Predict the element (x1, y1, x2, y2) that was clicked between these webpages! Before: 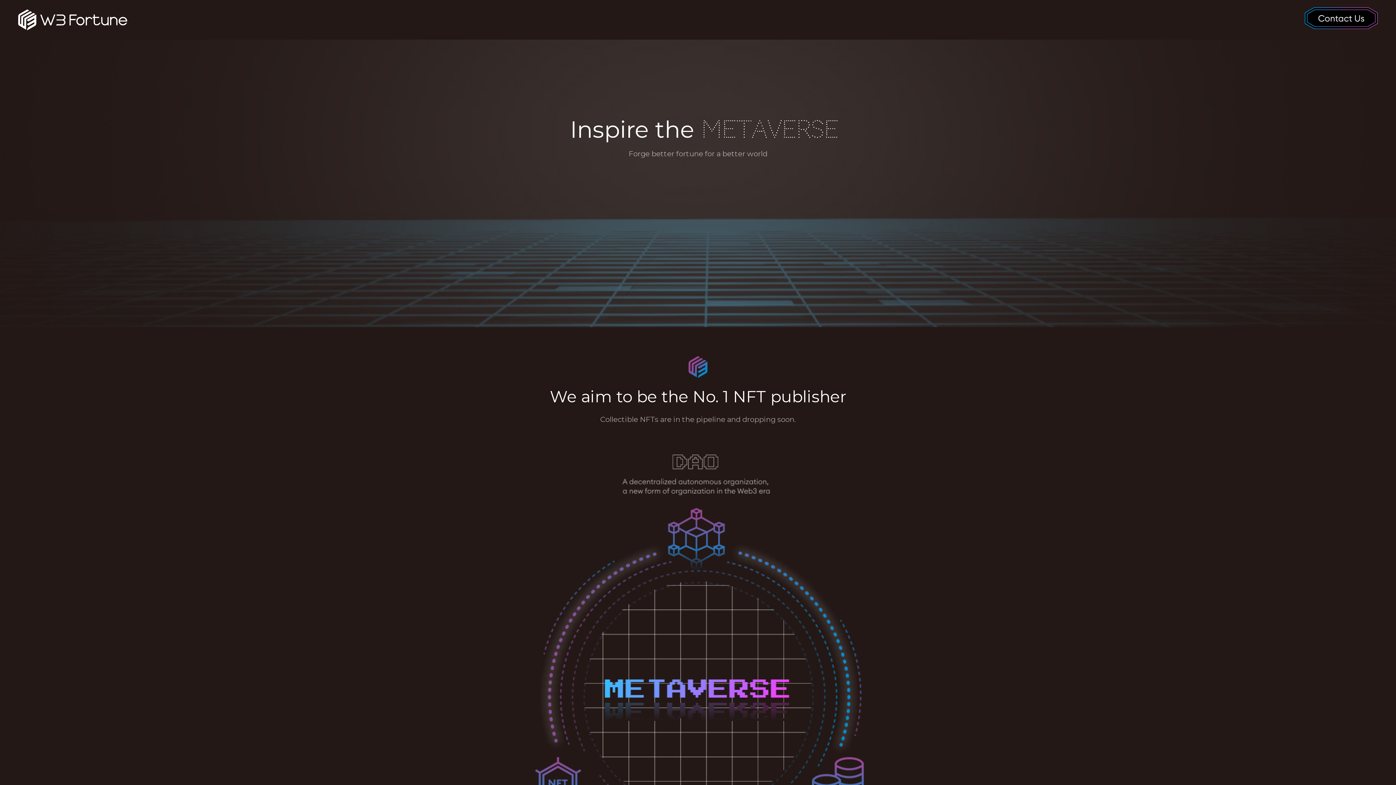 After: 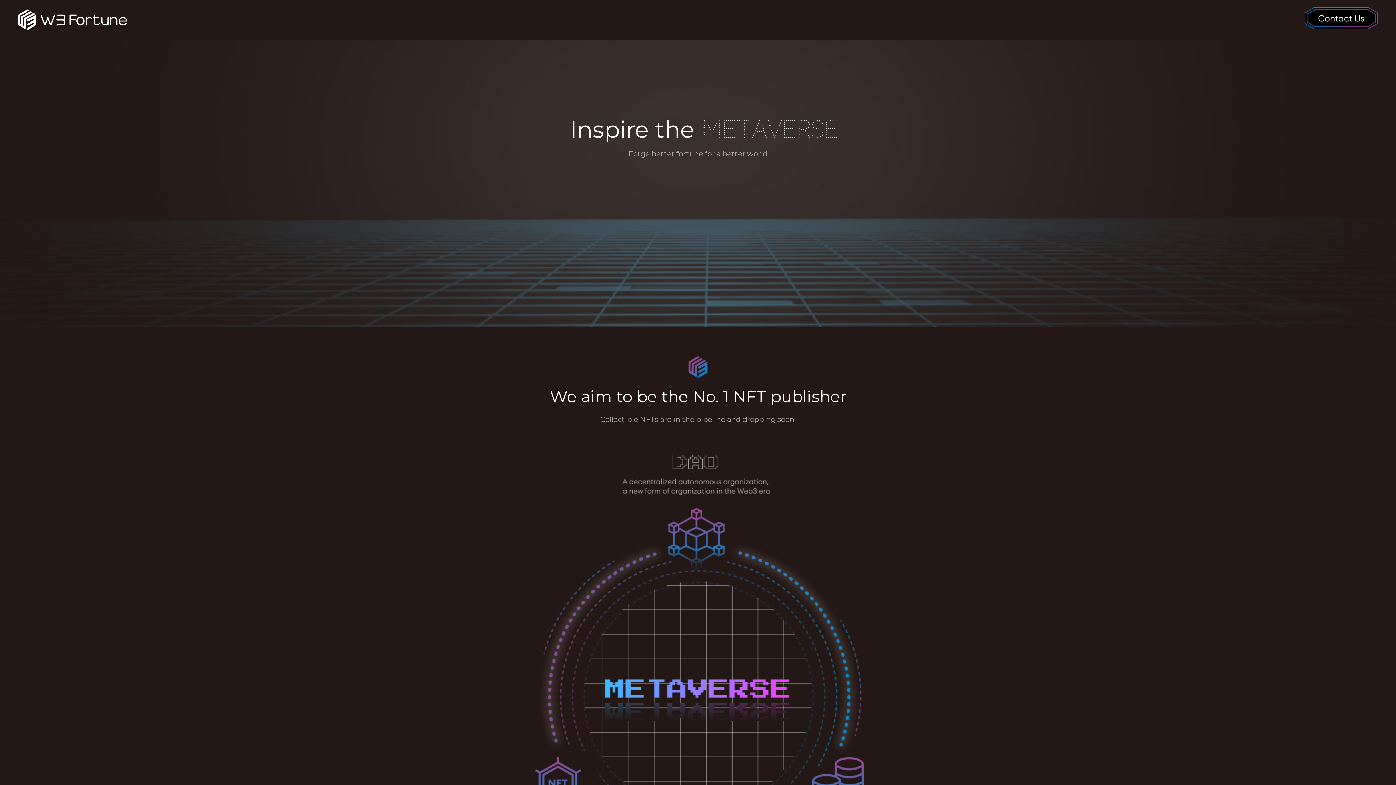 Action: label: home bbox: (18, 9, 127, 30)